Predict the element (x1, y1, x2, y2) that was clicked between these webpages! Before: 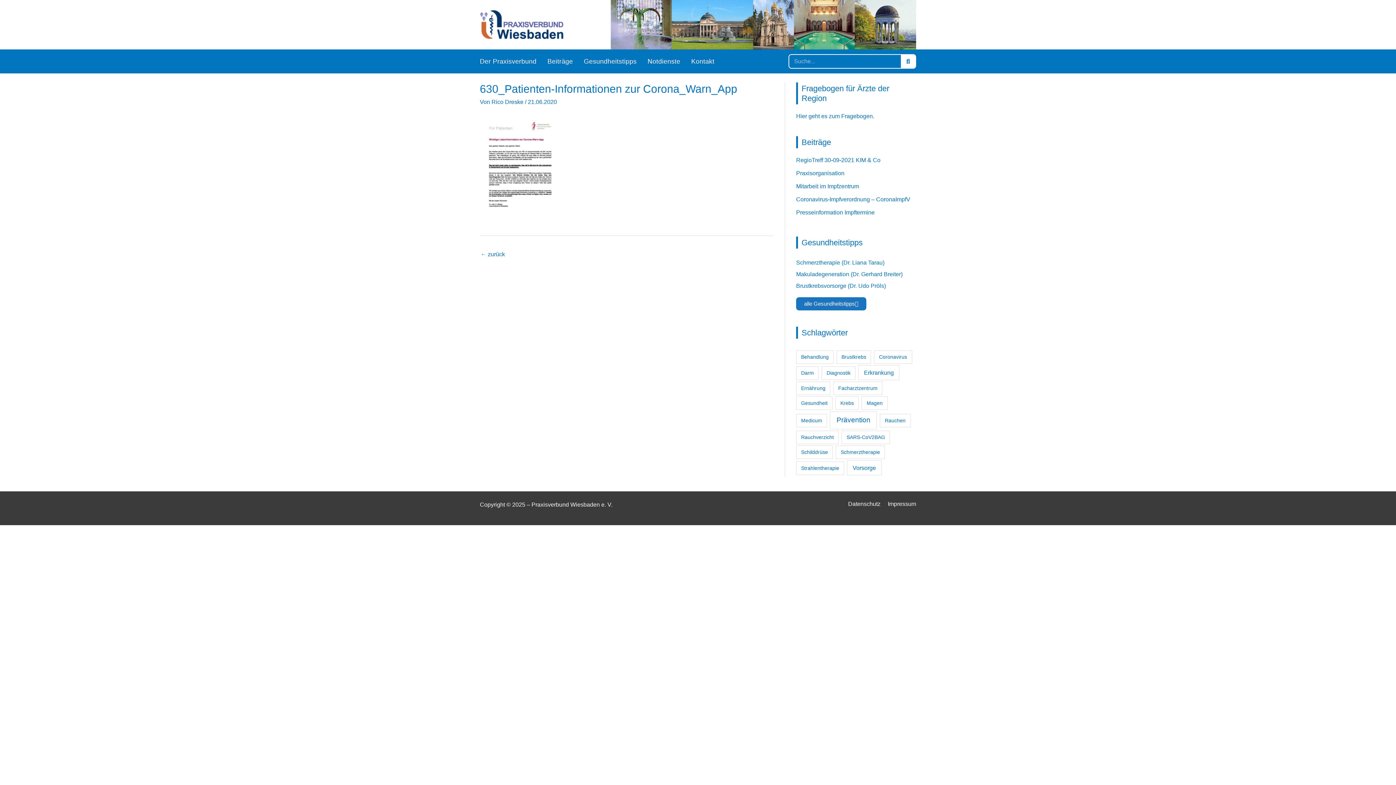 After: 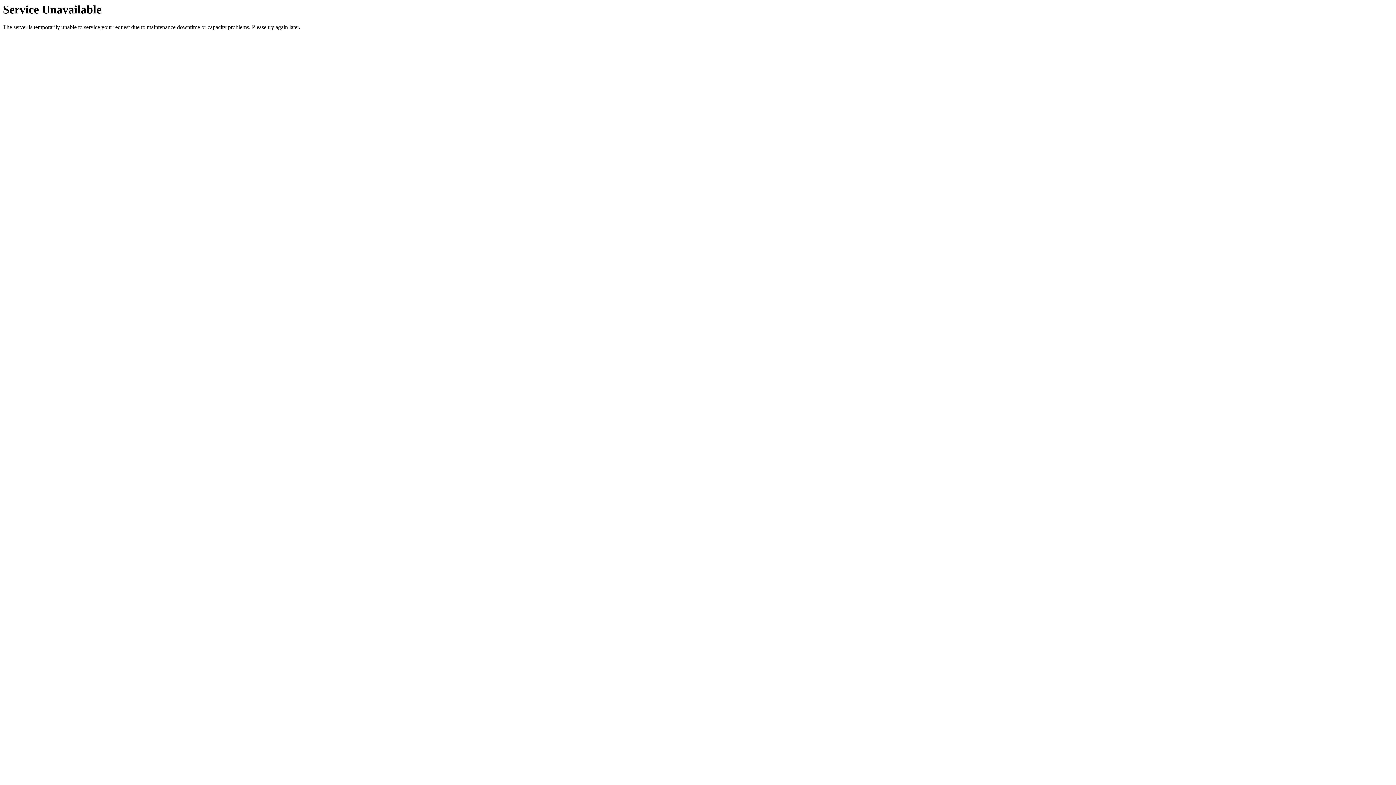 Action: bbox: (796, 183, 859, 189) label: Mitarbeit im Impfzentrum